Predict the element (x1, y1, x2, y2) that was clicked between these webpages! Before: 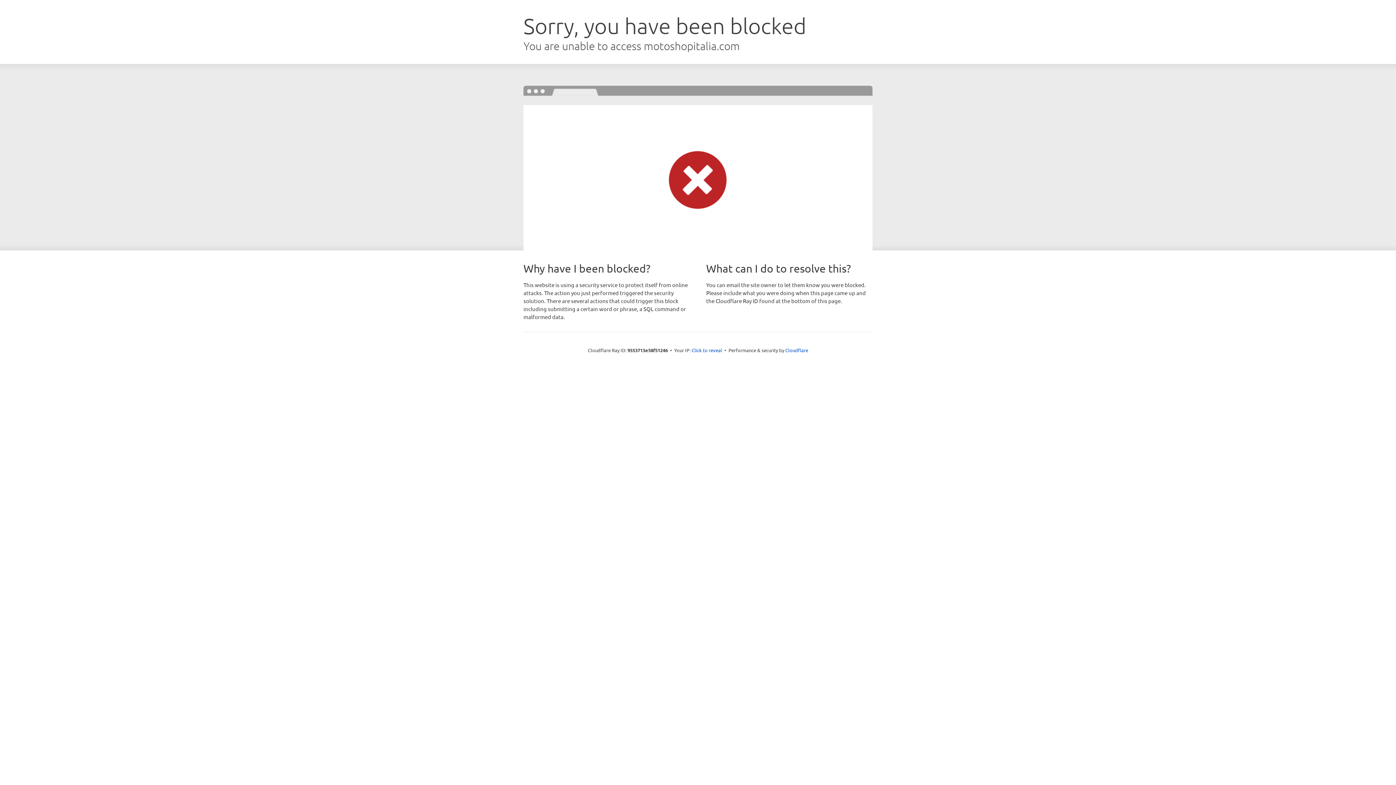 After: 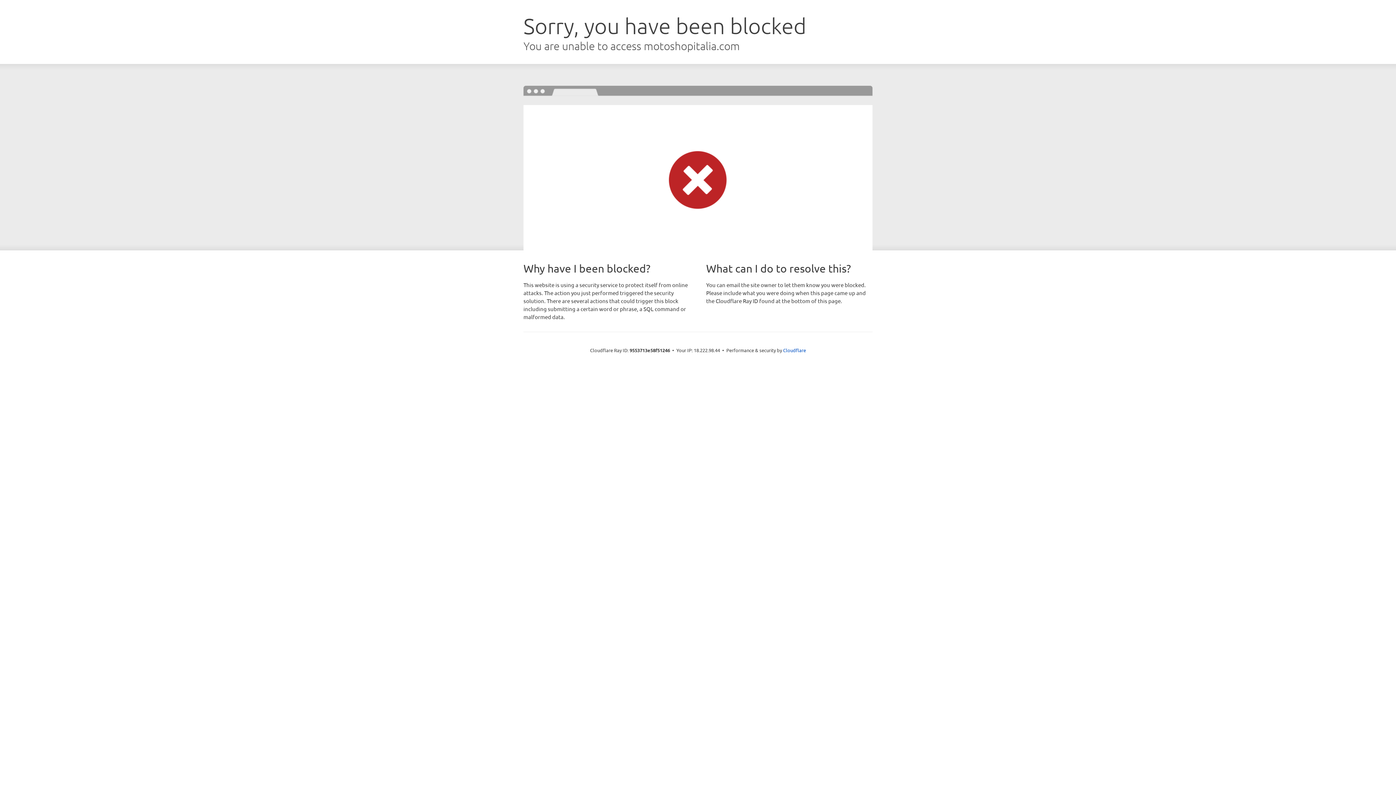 Action: bbox: (691, 346, 722, 353) label: Click to reveal